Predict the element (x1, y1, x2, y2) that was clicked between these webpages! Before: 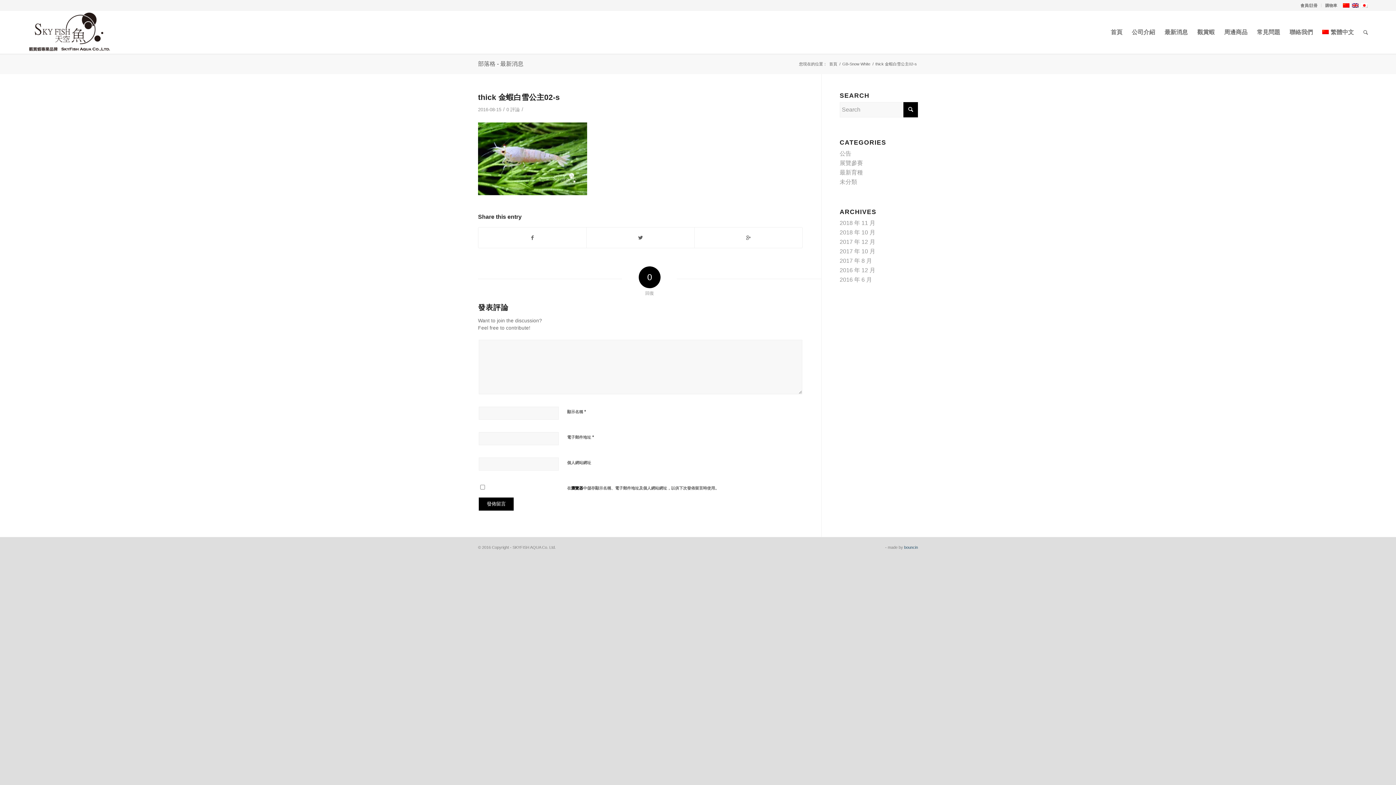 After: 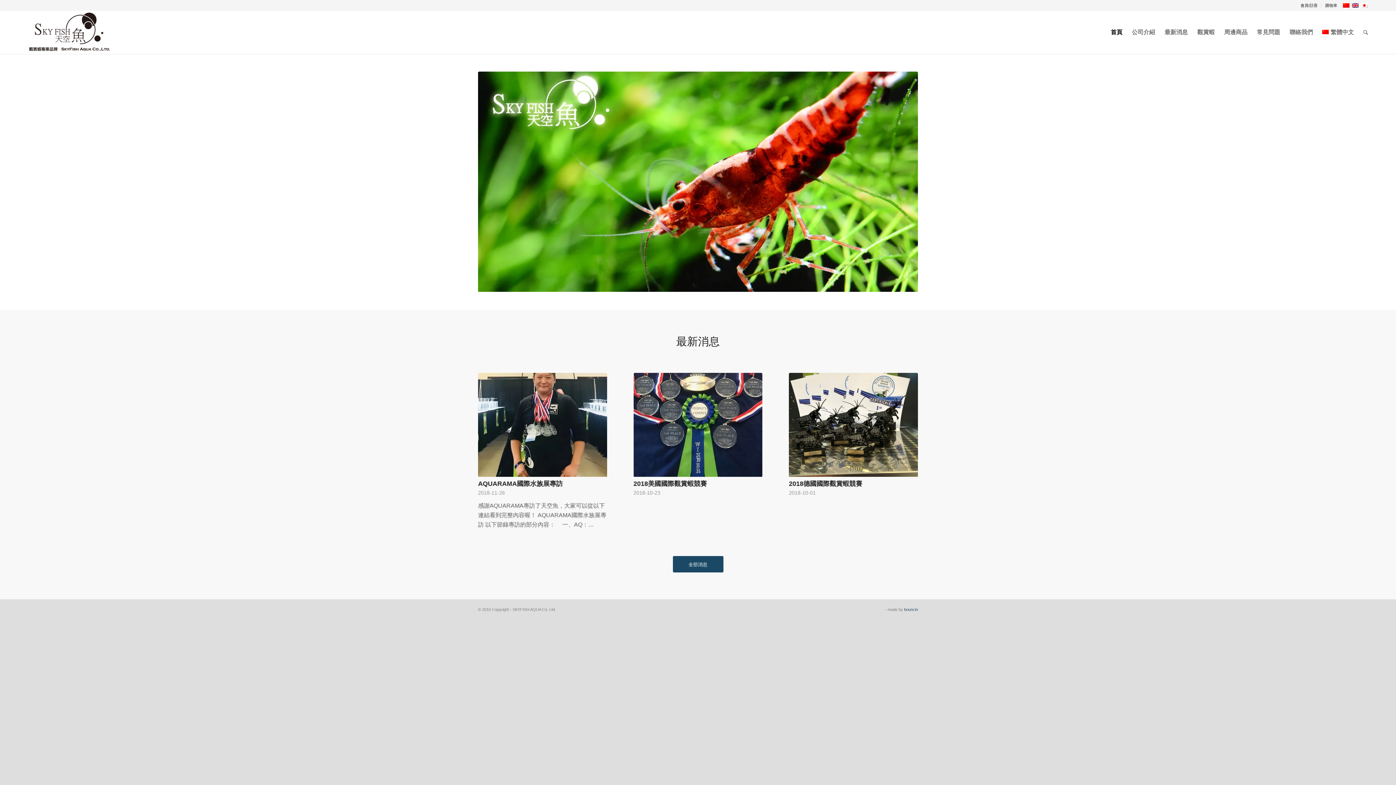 Action: bbox: (1106, 10, 1127, 53) label: 首頁